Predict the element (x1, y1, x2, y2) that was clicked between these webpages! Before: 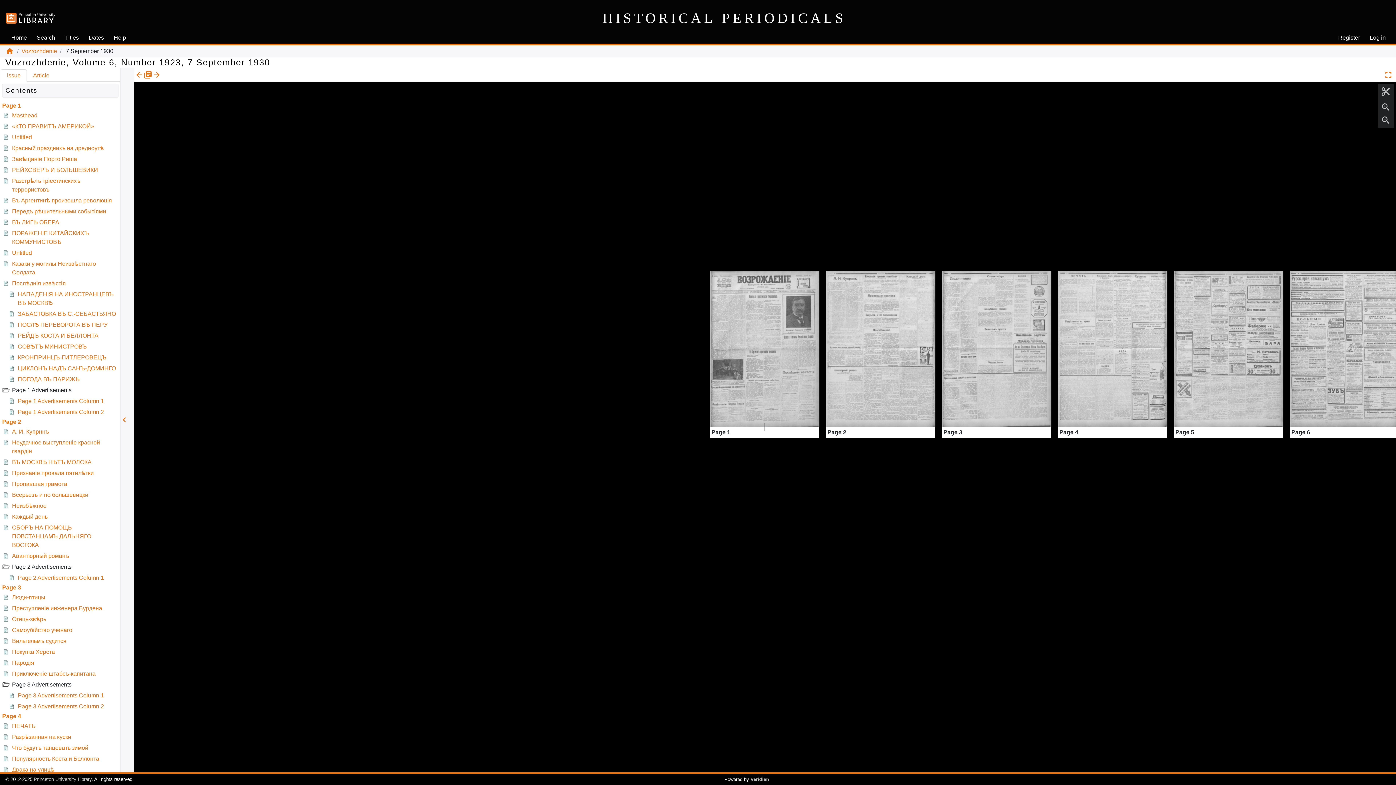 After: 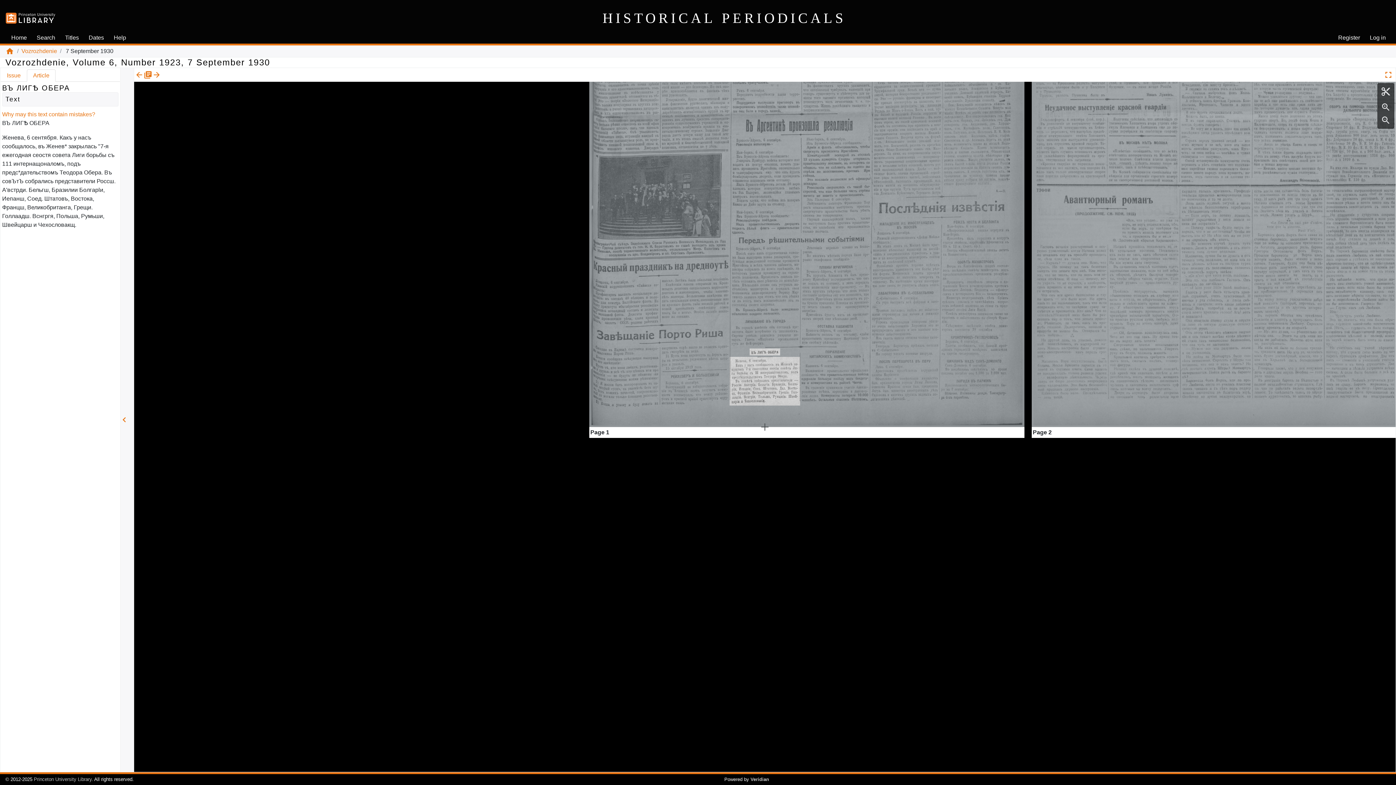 Action: bbox: (2, 219, 59, 225) label: ВЪ ЛИГѢ ОБЕРА